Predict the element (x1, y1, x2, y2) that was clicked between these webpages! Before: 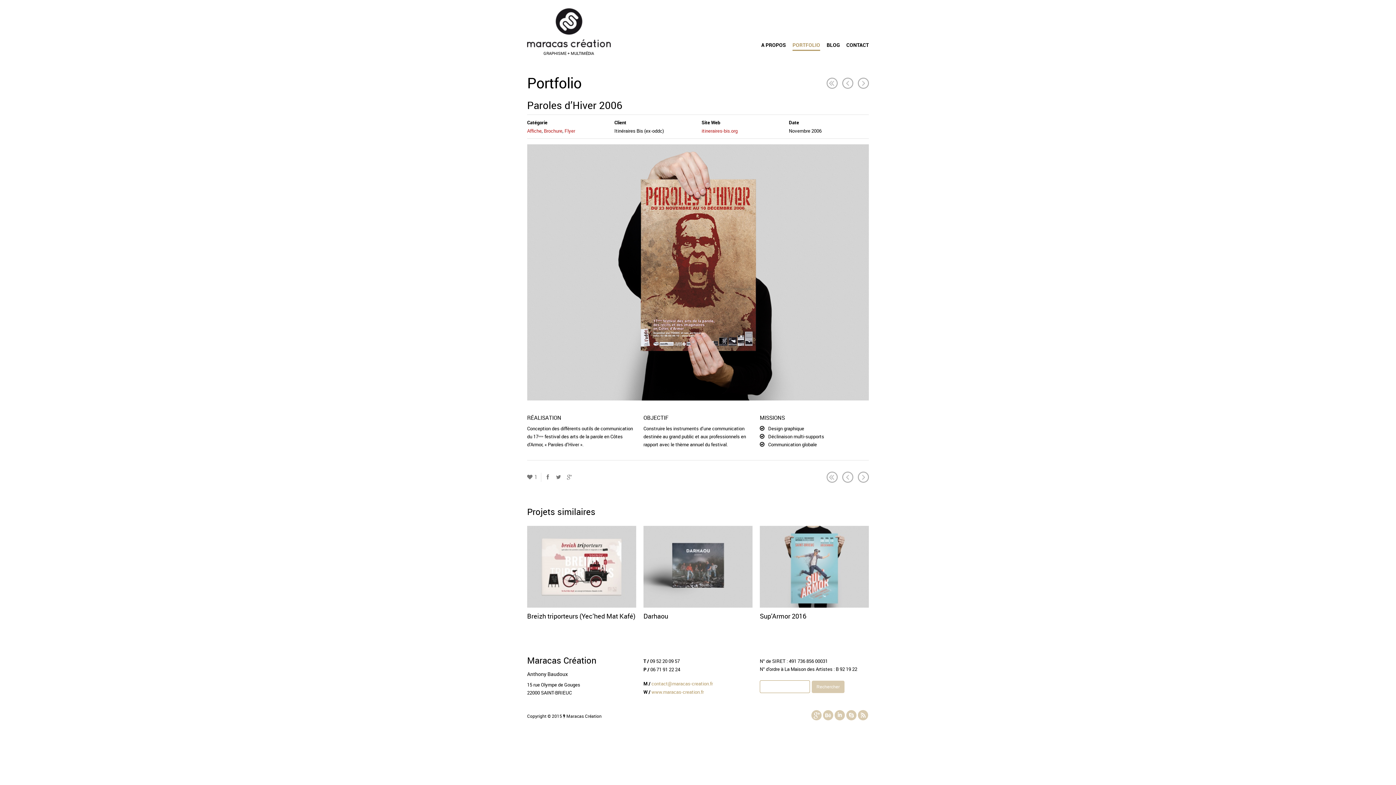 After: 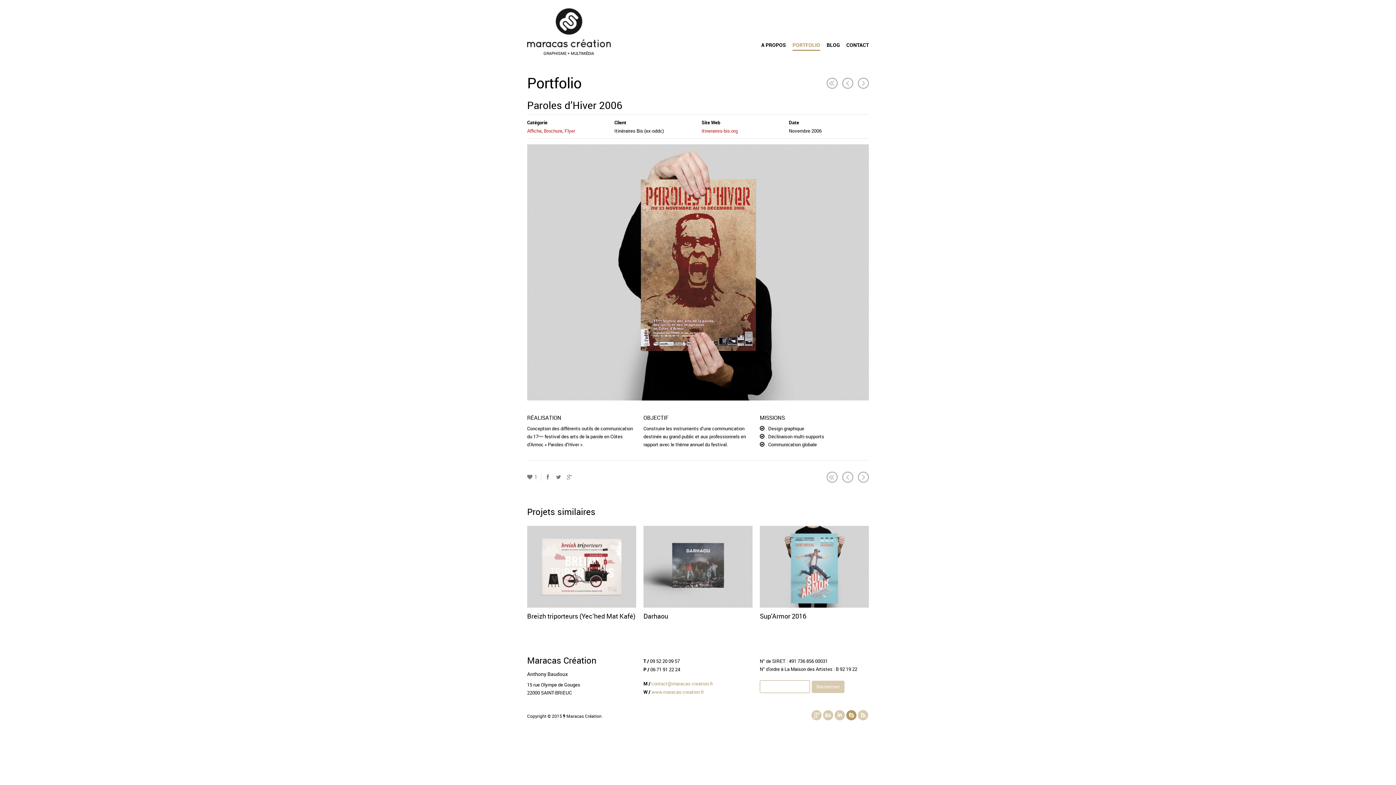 Action: bbox: (845, 710, 857, 722) label: h